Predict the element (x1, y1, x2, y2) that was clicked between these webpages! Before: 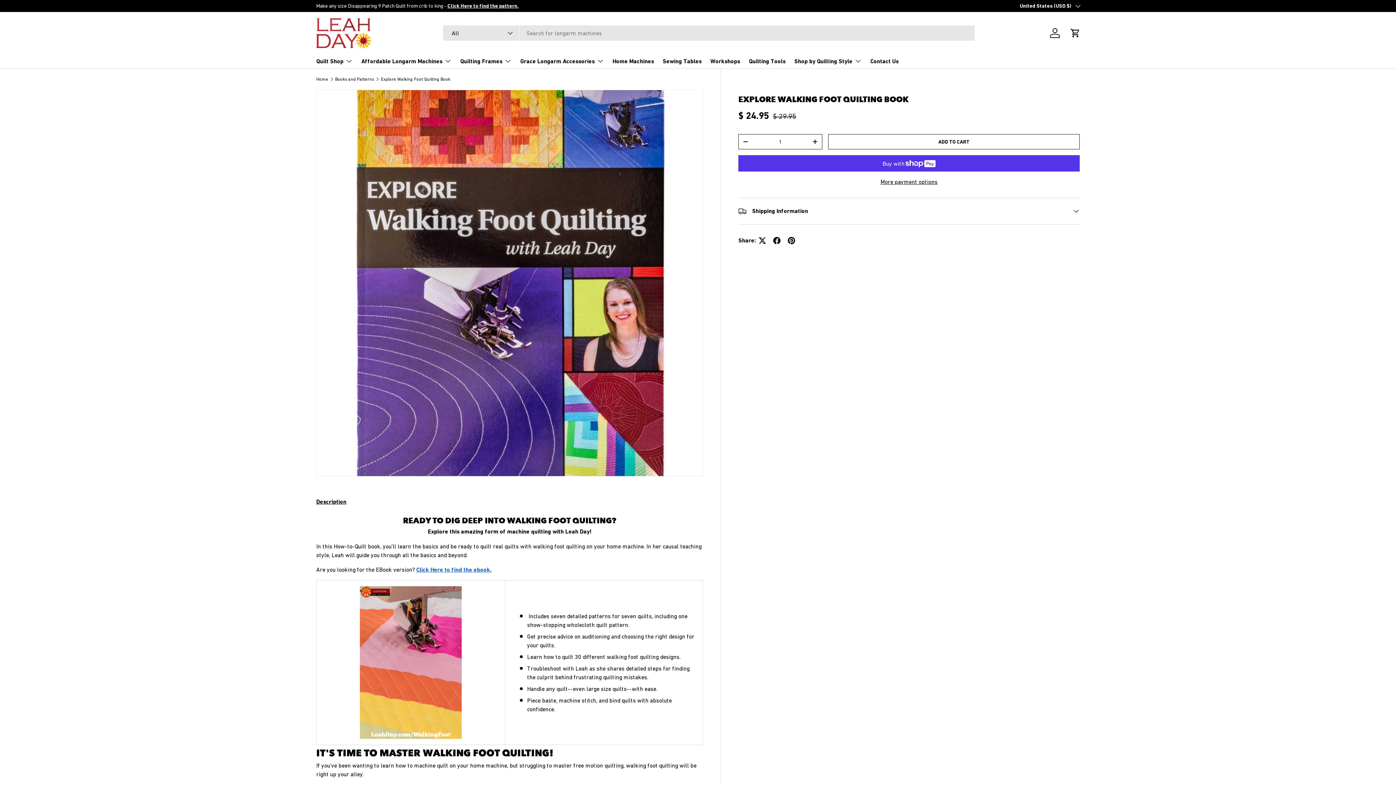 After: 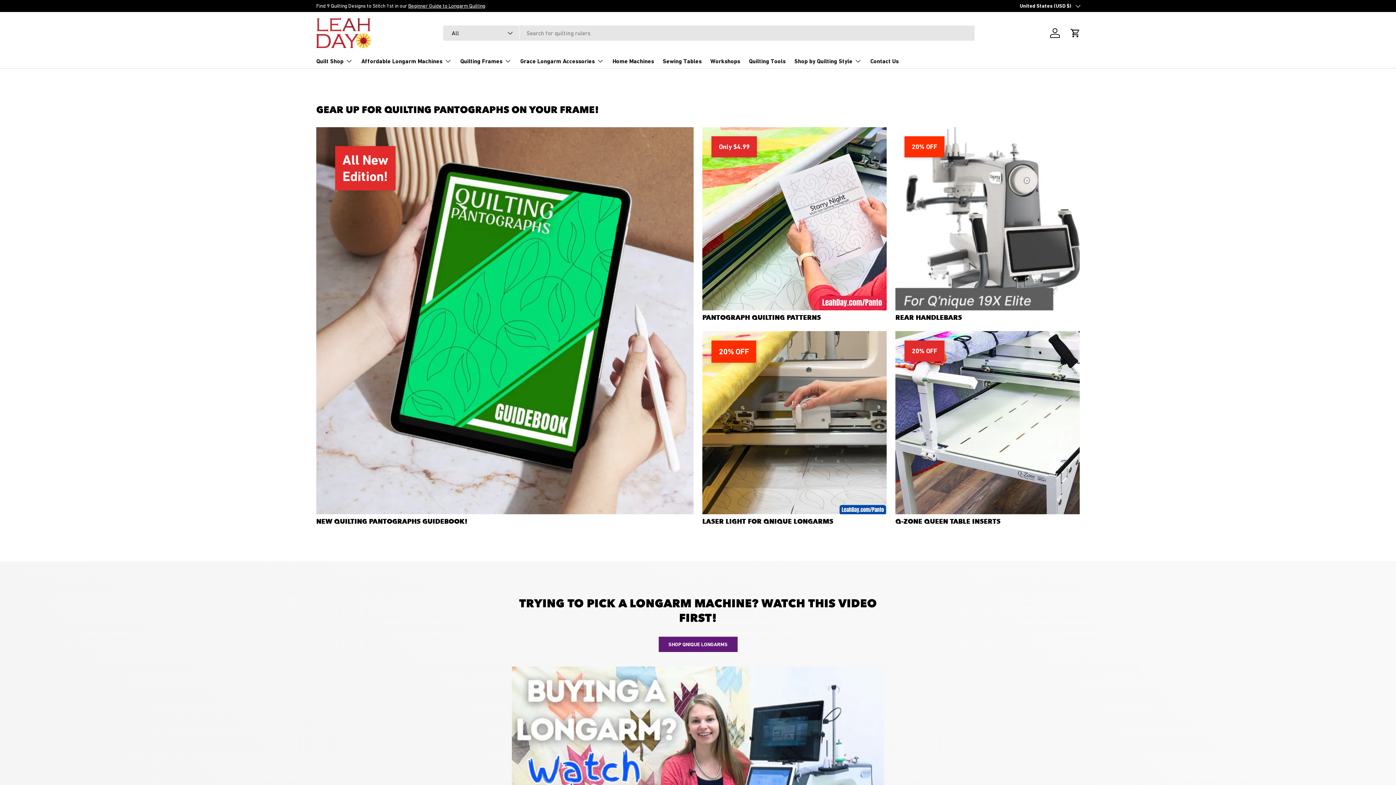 Action: bbox: (316, 17, 370, 48)